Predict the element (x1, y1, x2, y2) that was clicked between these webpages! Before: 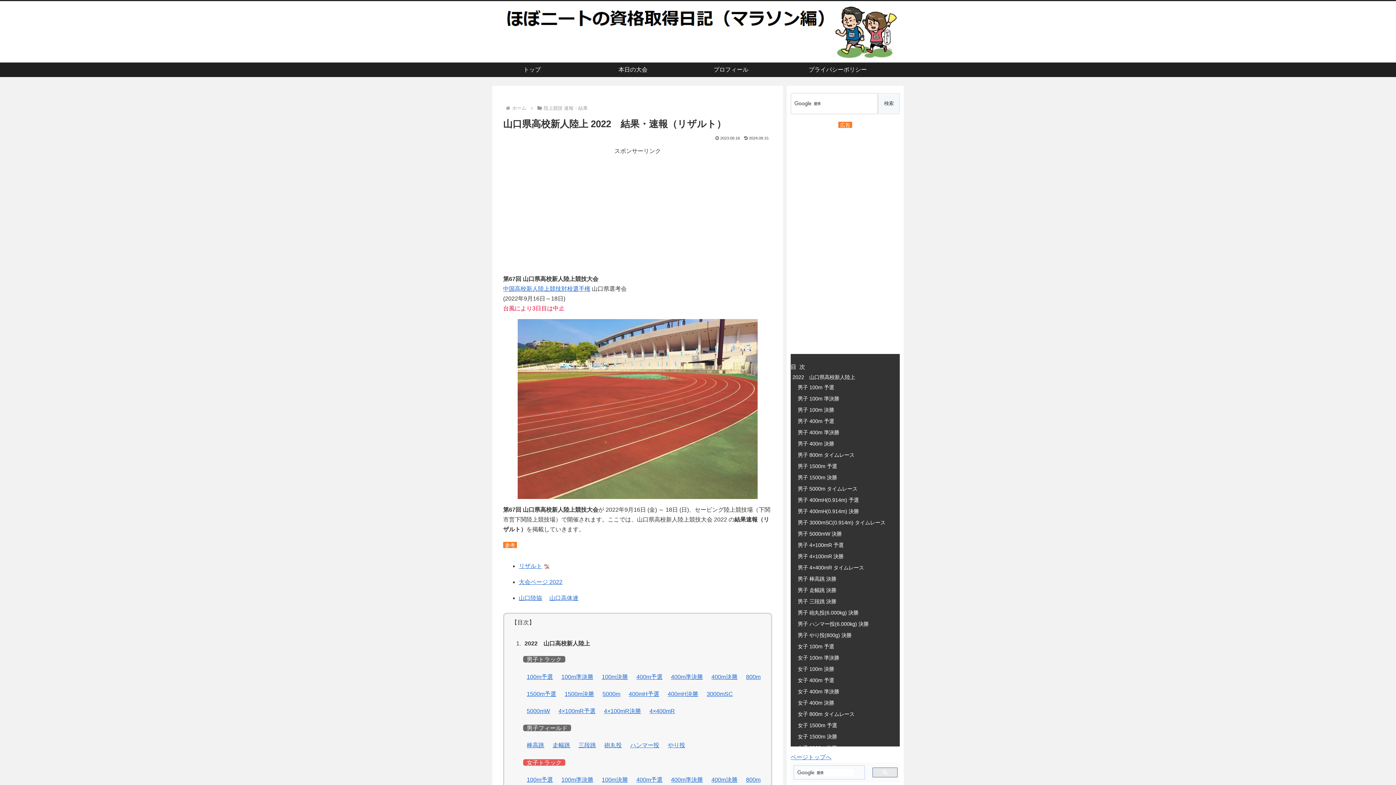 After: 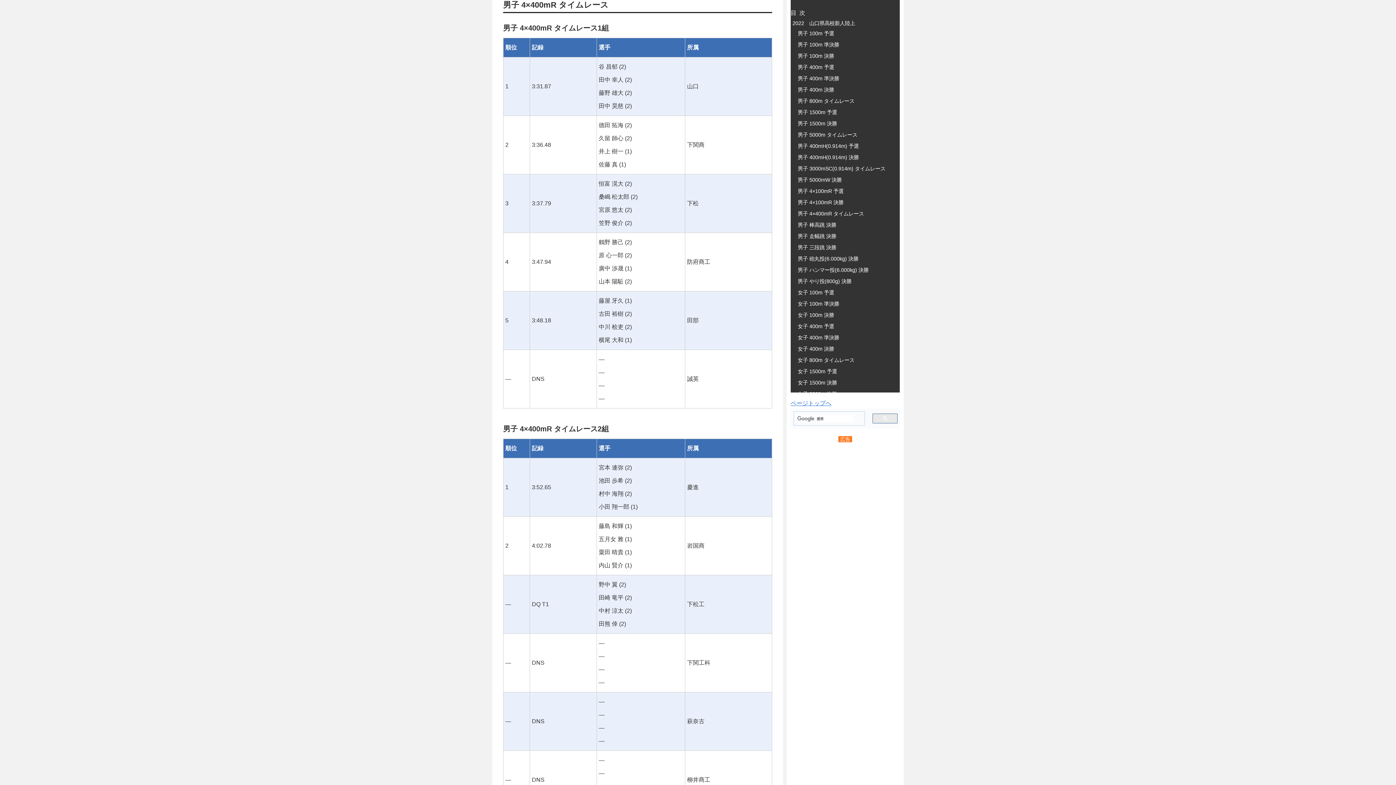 Action: bbox: (797, 564, 864, 570) label: 男子 4×400mR タイムレース